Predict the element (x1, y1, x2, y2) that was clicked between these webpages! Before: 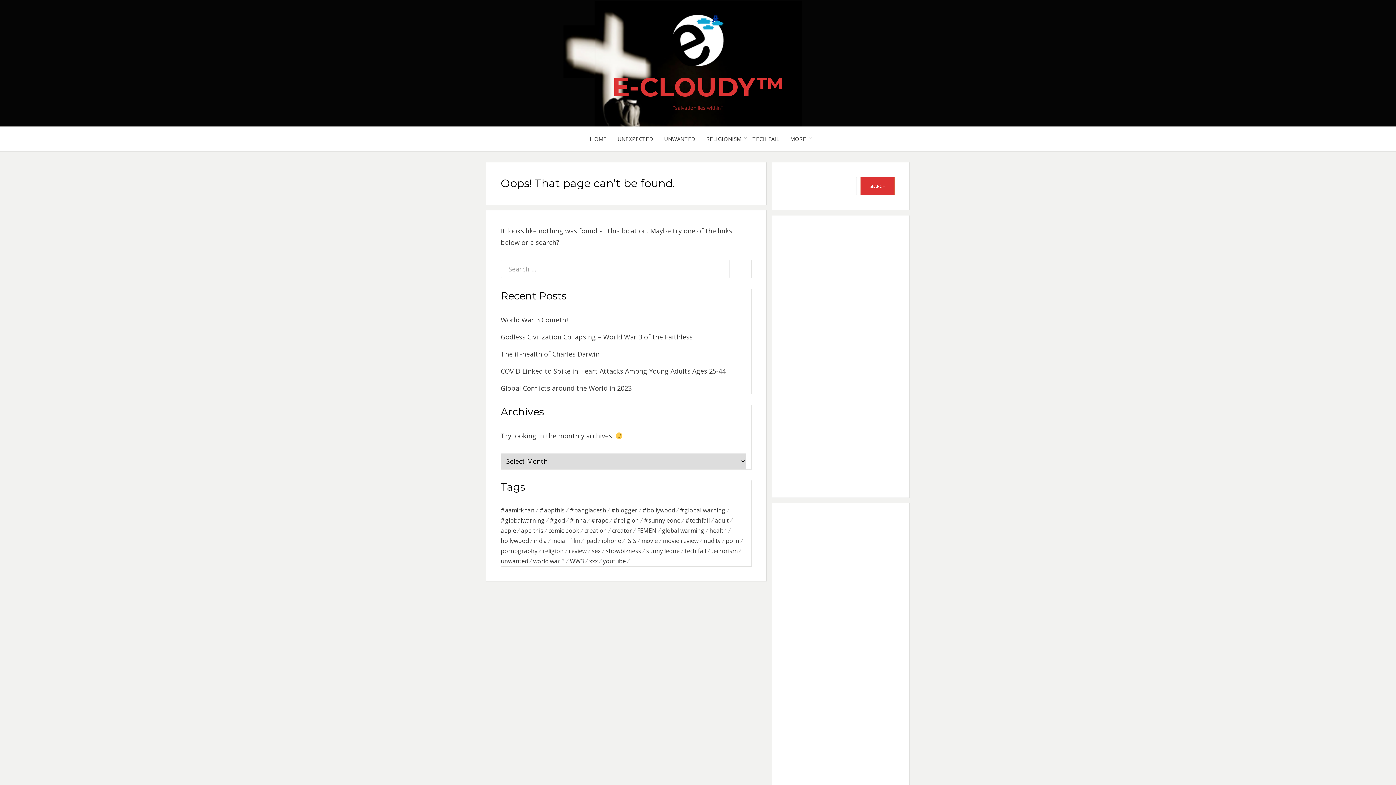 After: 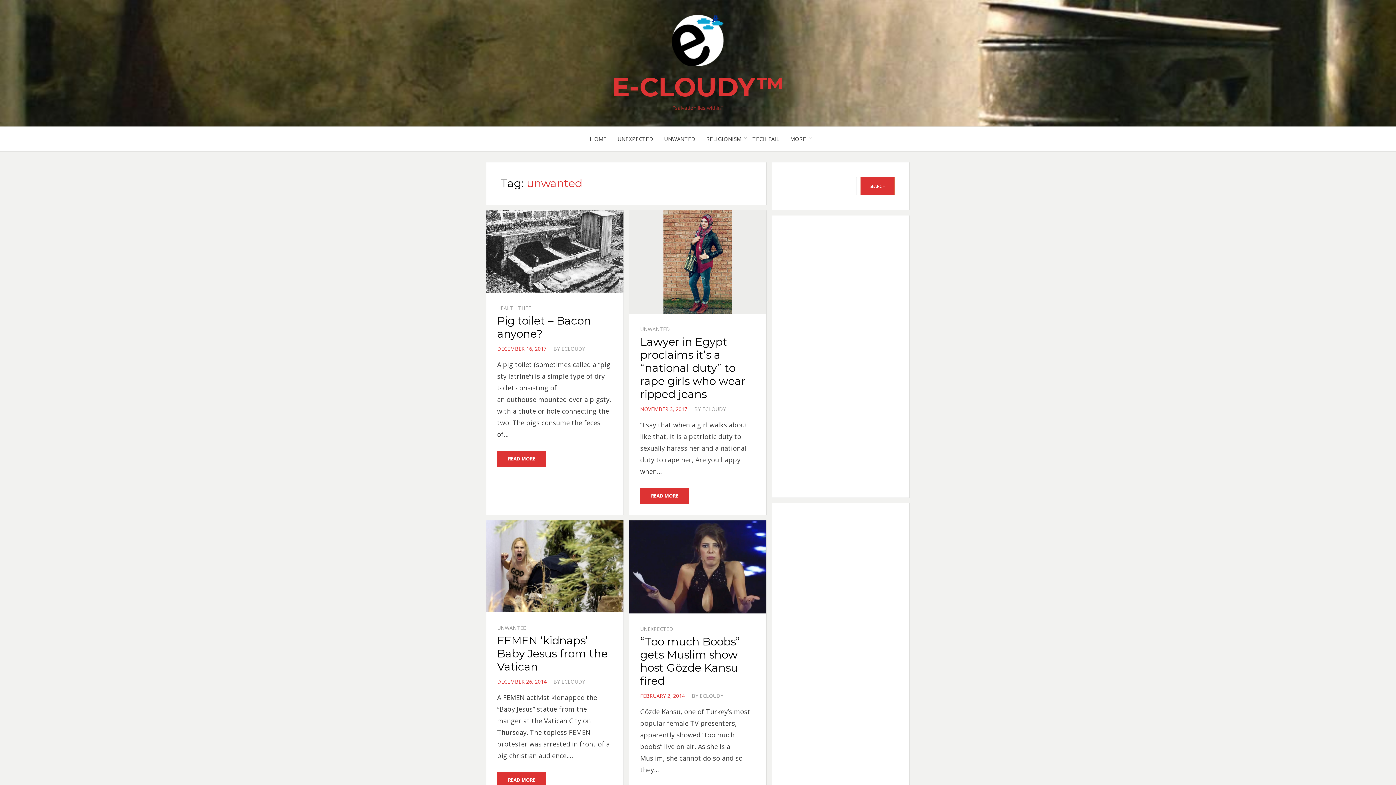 Action: bbox: (500, 556, 533, 566) label: unwanted (4 items)